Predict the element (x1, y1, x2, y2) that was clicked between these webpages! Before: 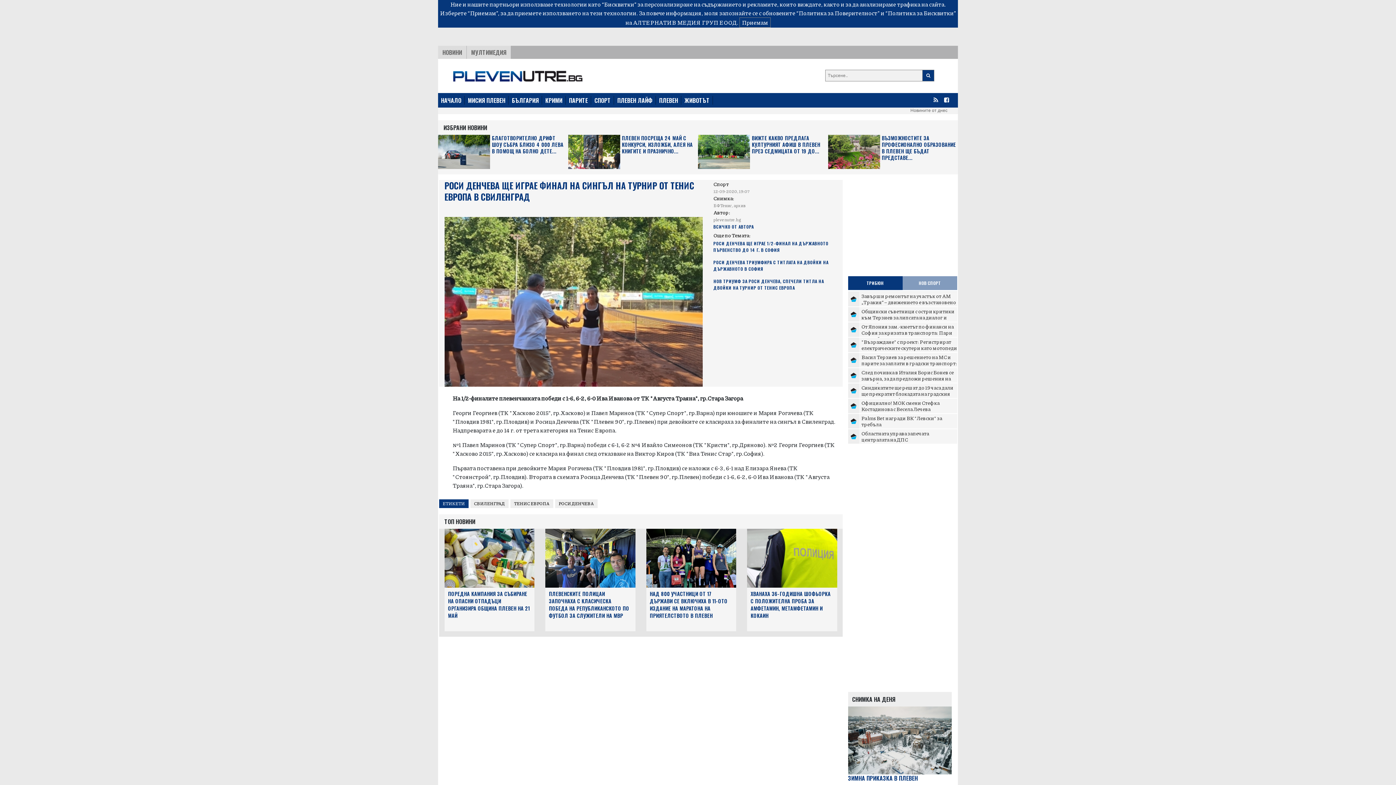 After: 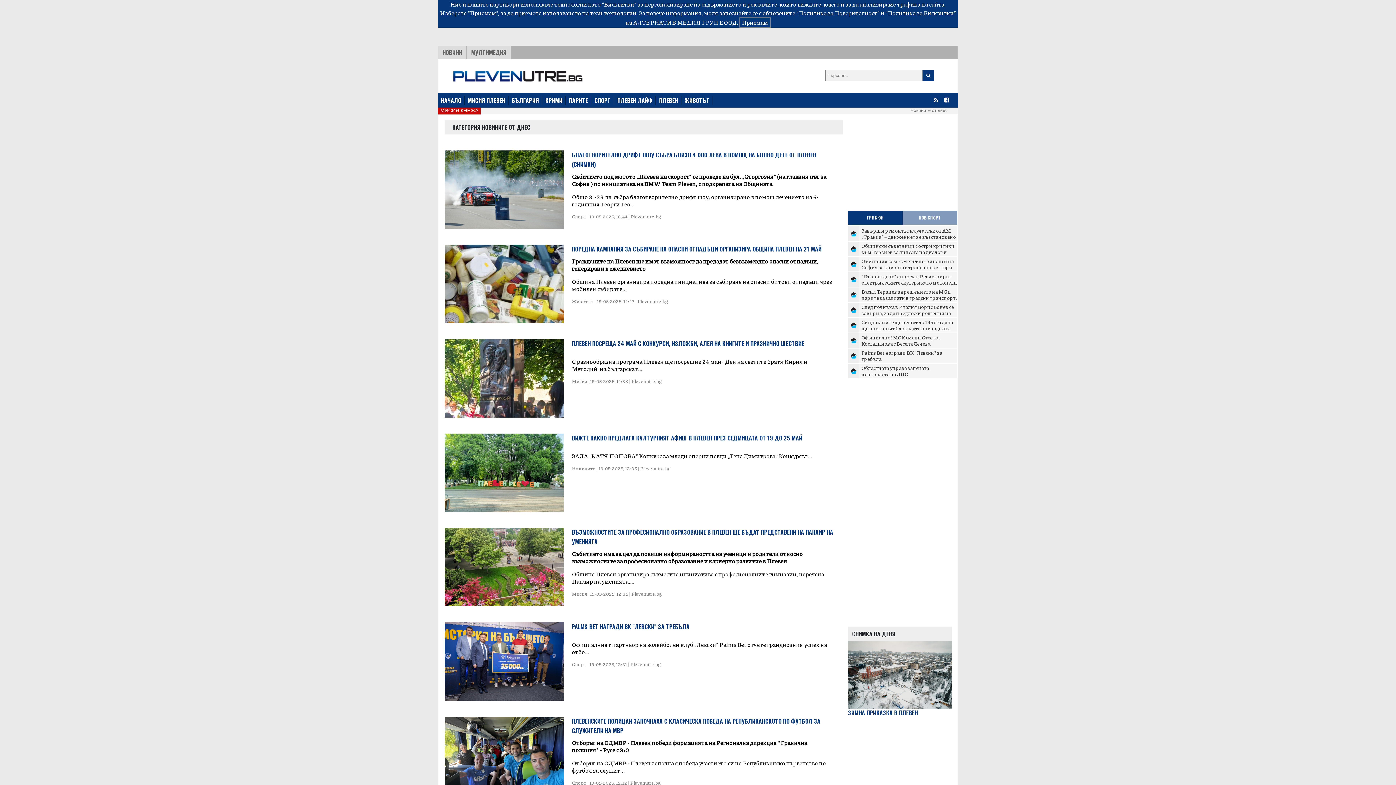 Action: bbox: (910, 106, 947, 114) label: Новините от днес